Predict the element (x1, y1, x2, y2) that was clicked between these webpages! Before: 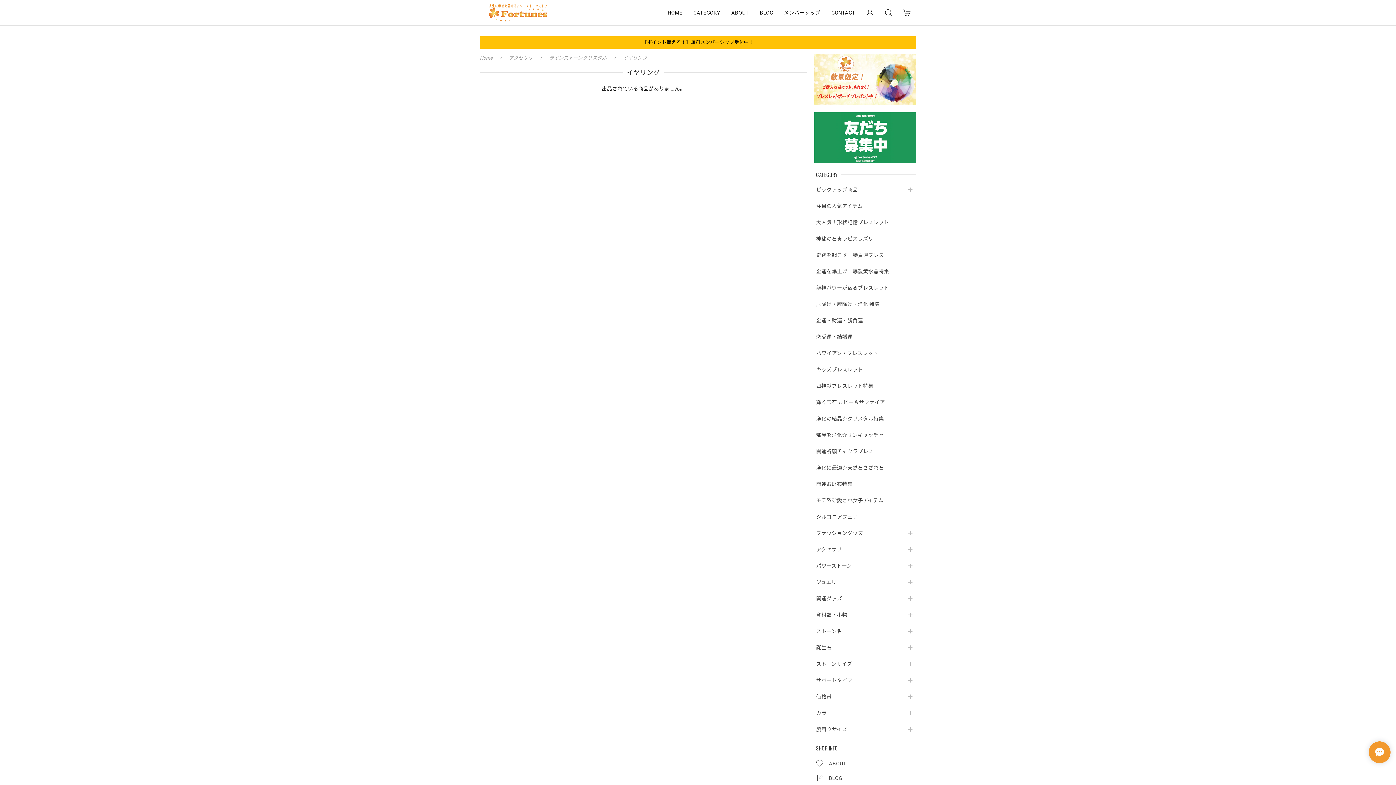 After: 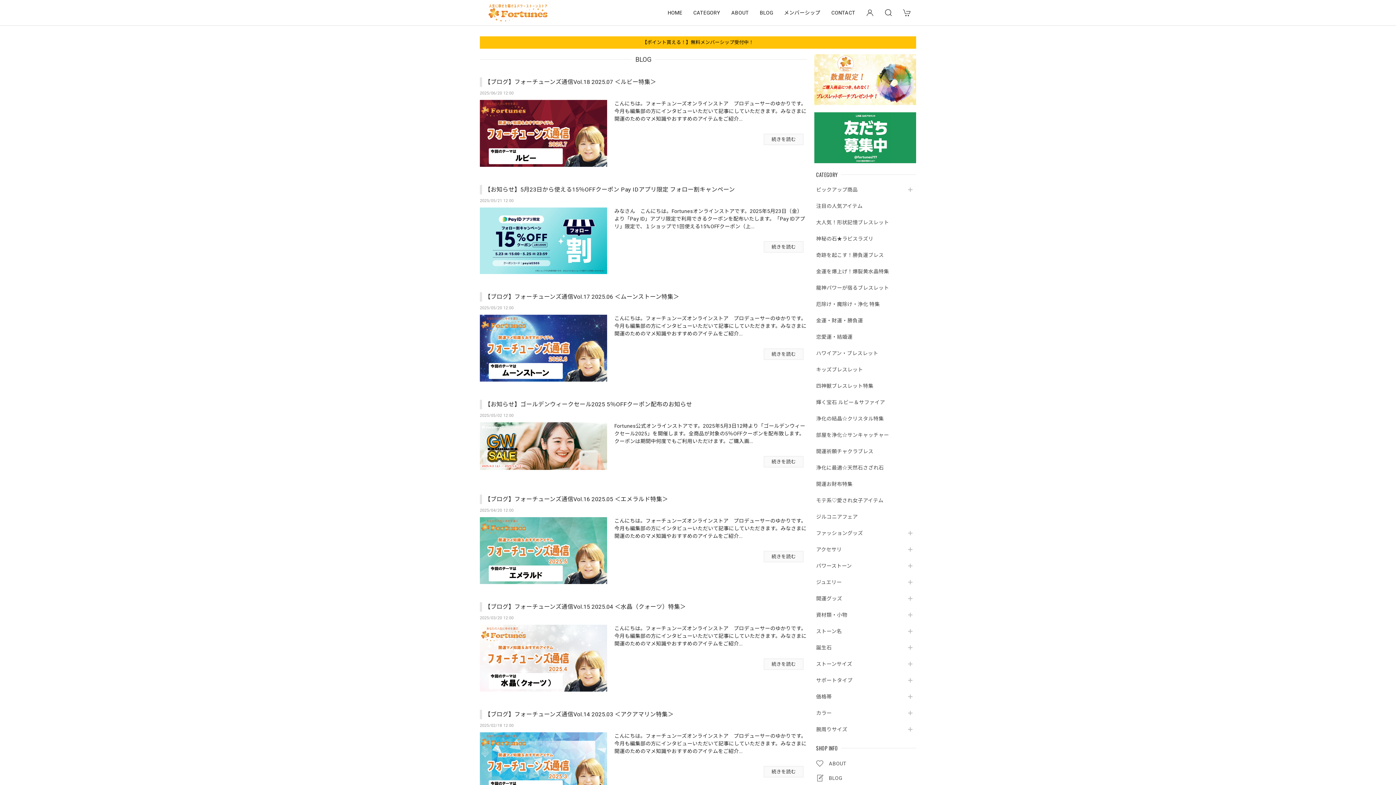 Action: bbox: (754, 3, 778, 21) label: BLOG